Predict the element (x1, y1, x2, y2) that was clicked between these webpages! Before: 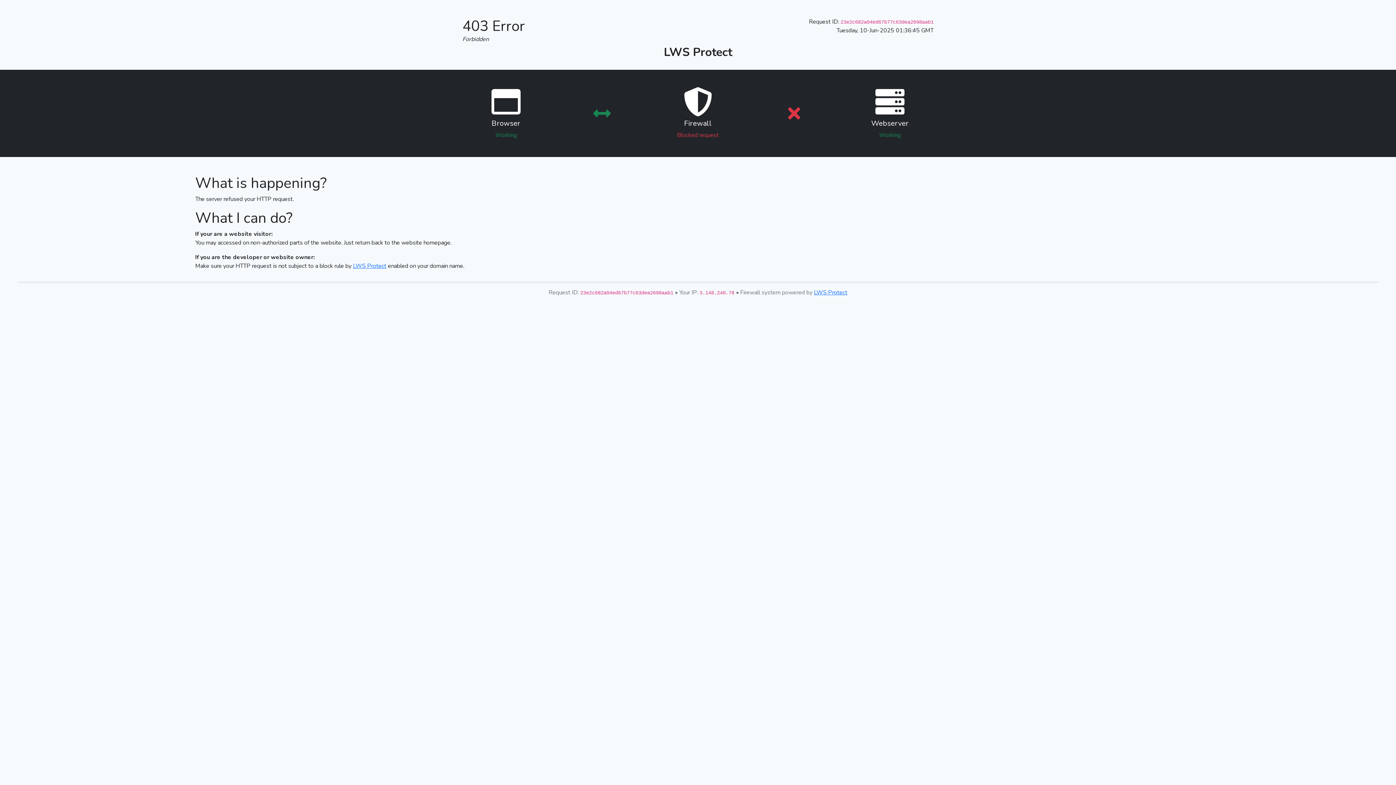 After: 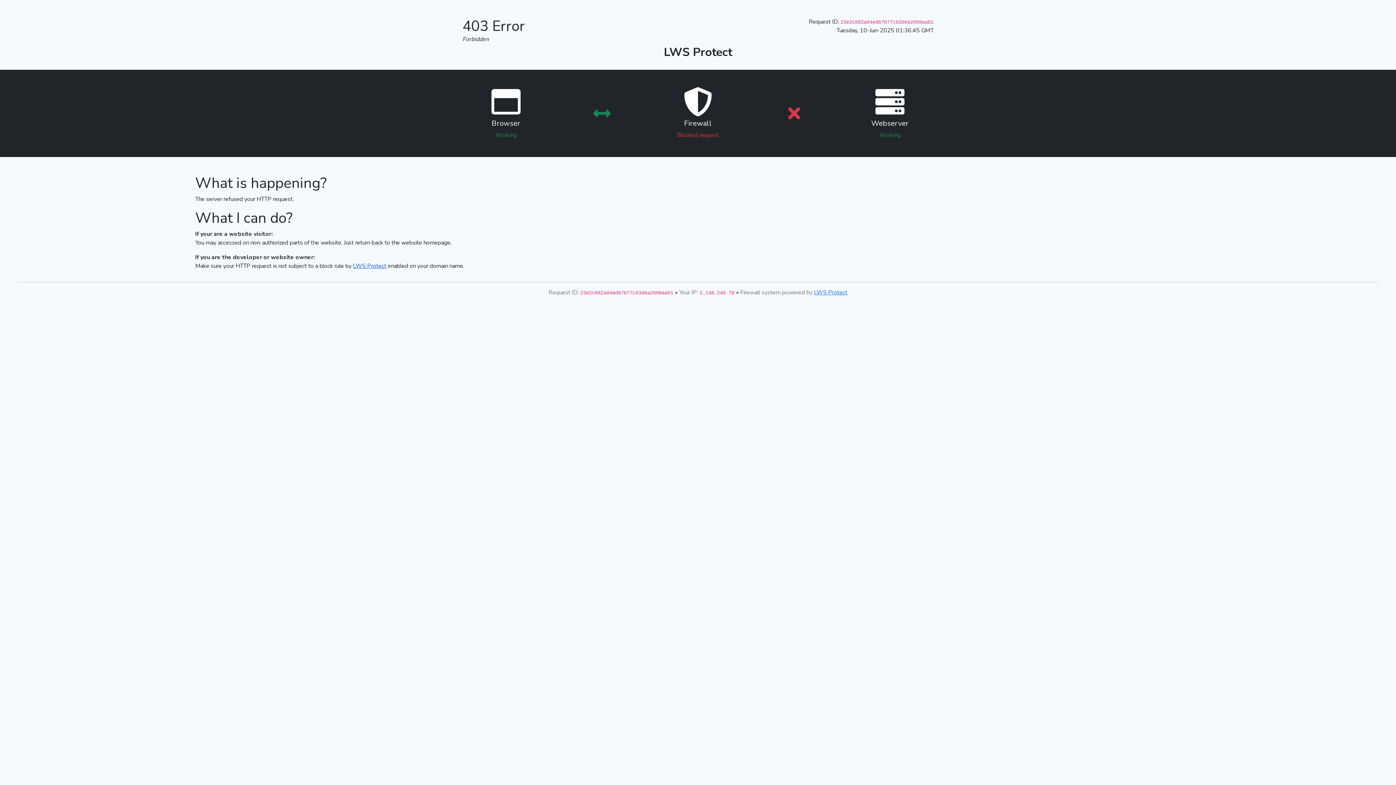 Action: label: LWS Protect bbox: (353, 262, 386, 270)